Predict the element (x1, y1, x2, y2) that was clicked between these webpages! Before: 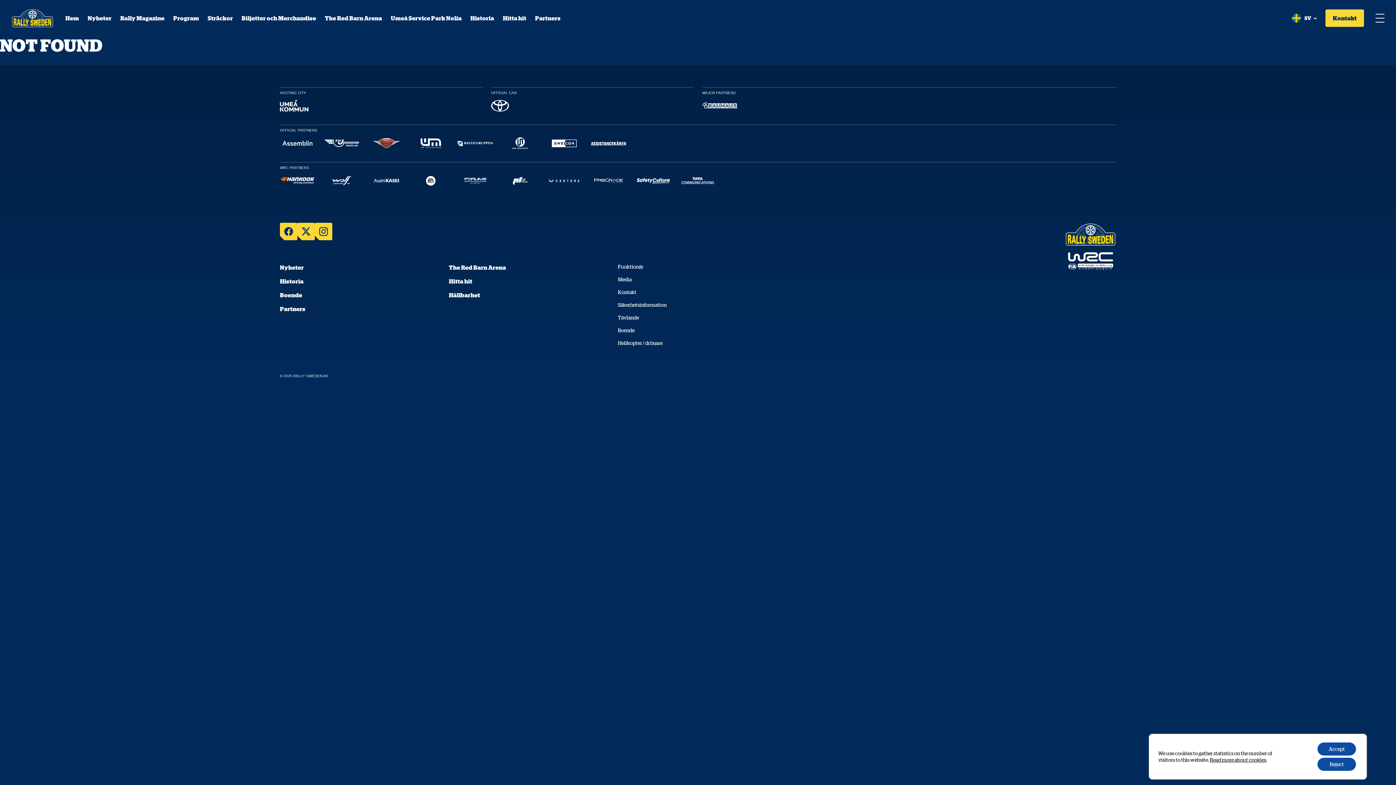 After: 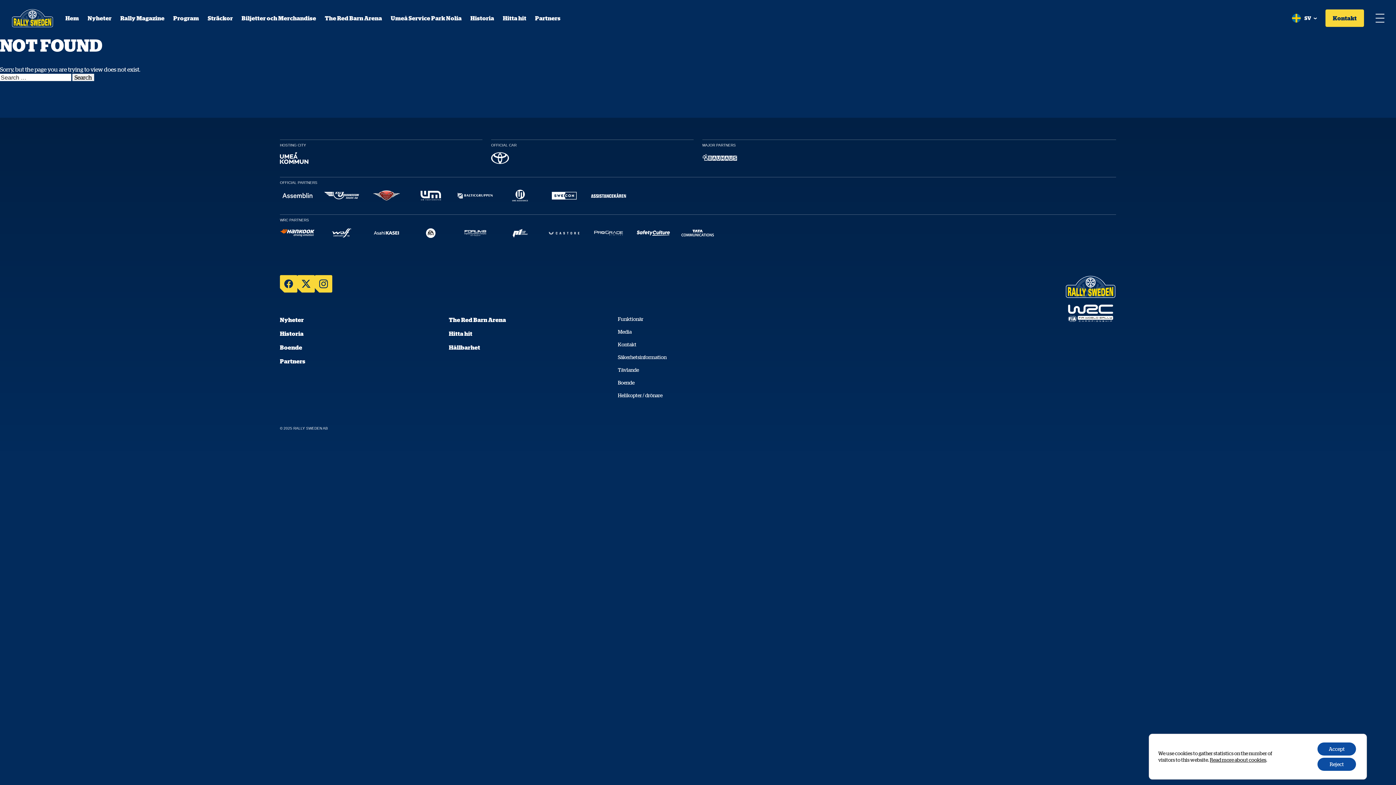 Action: label: Sträckor bbox: (207, 14, 232, 21)